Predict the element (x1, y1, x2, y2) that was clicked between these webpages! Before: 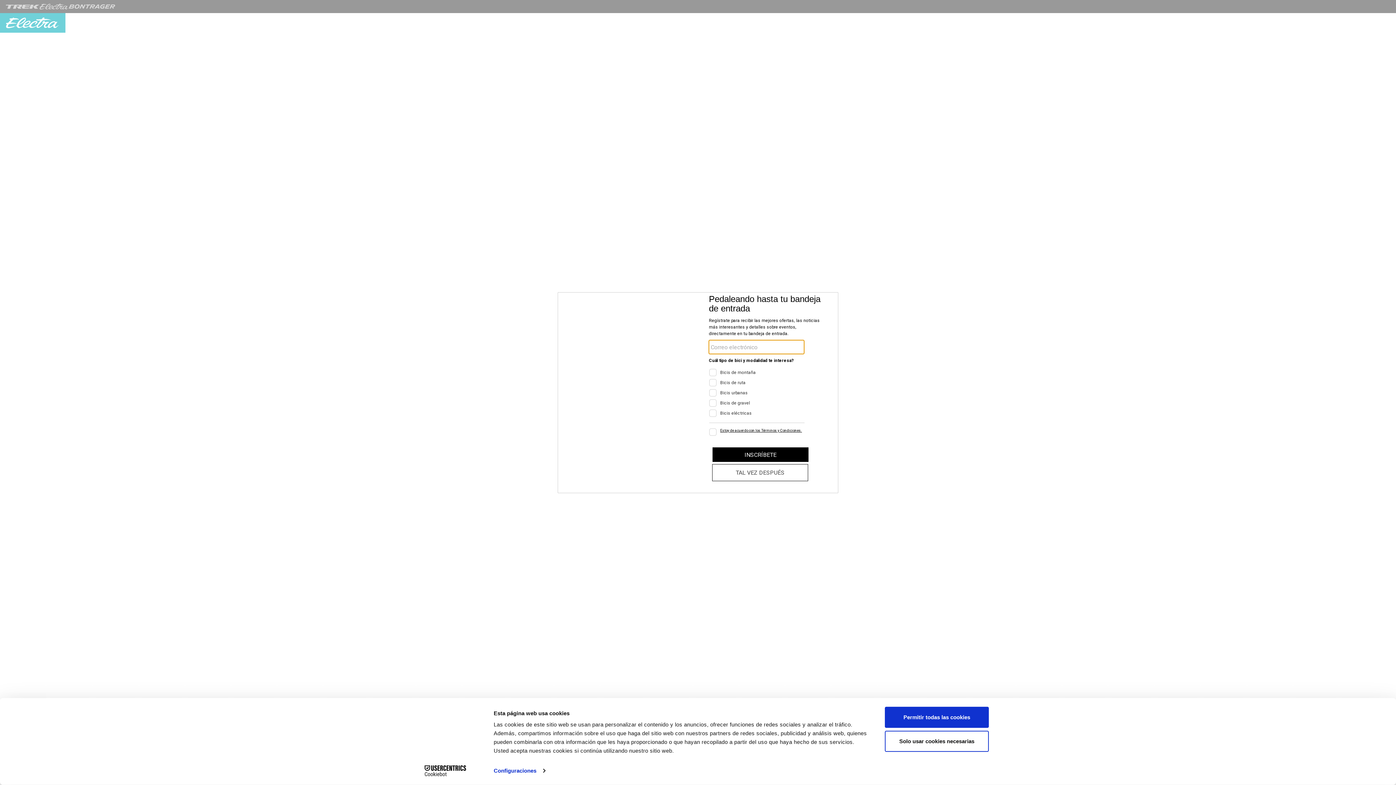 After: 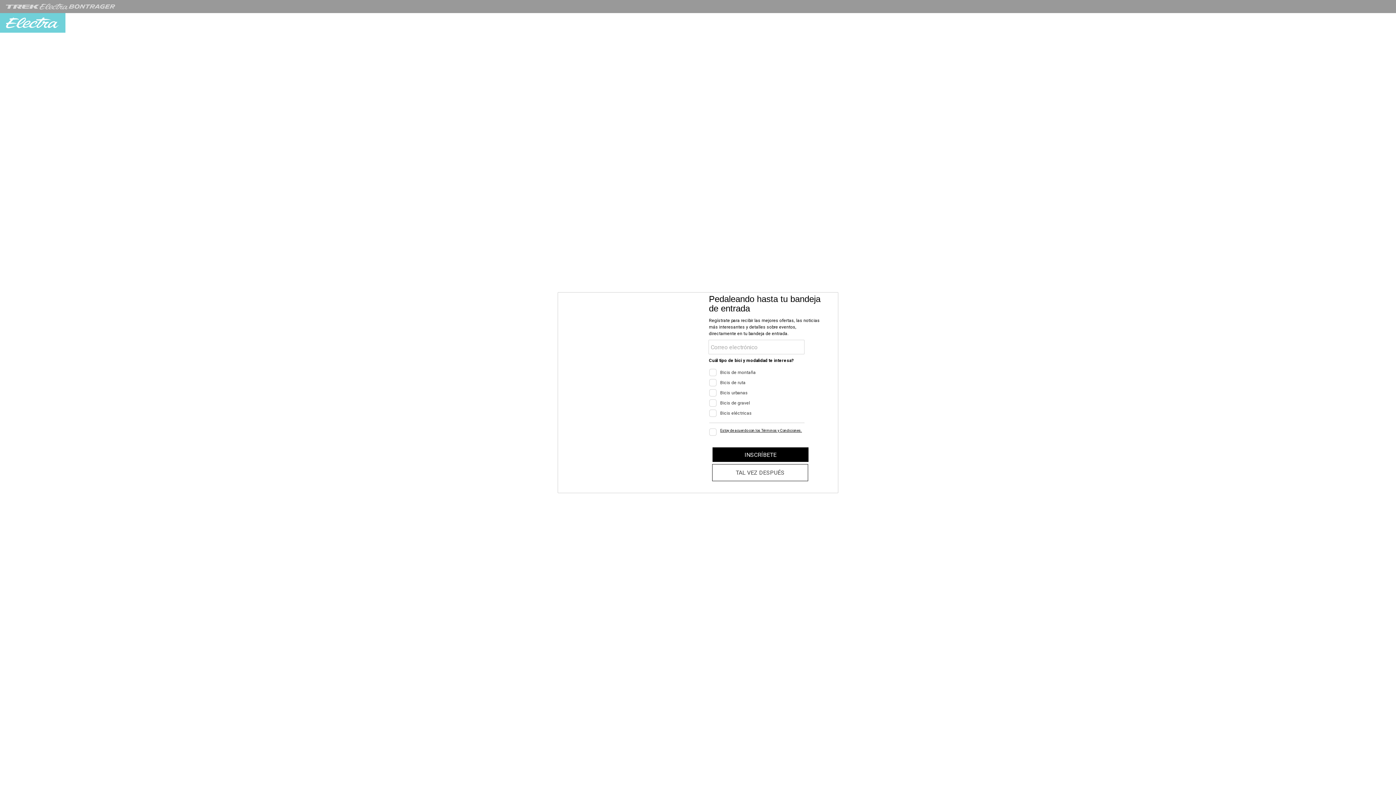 Action: label: Permitir todas las cookies bbox: (885, 707, 989, 728)